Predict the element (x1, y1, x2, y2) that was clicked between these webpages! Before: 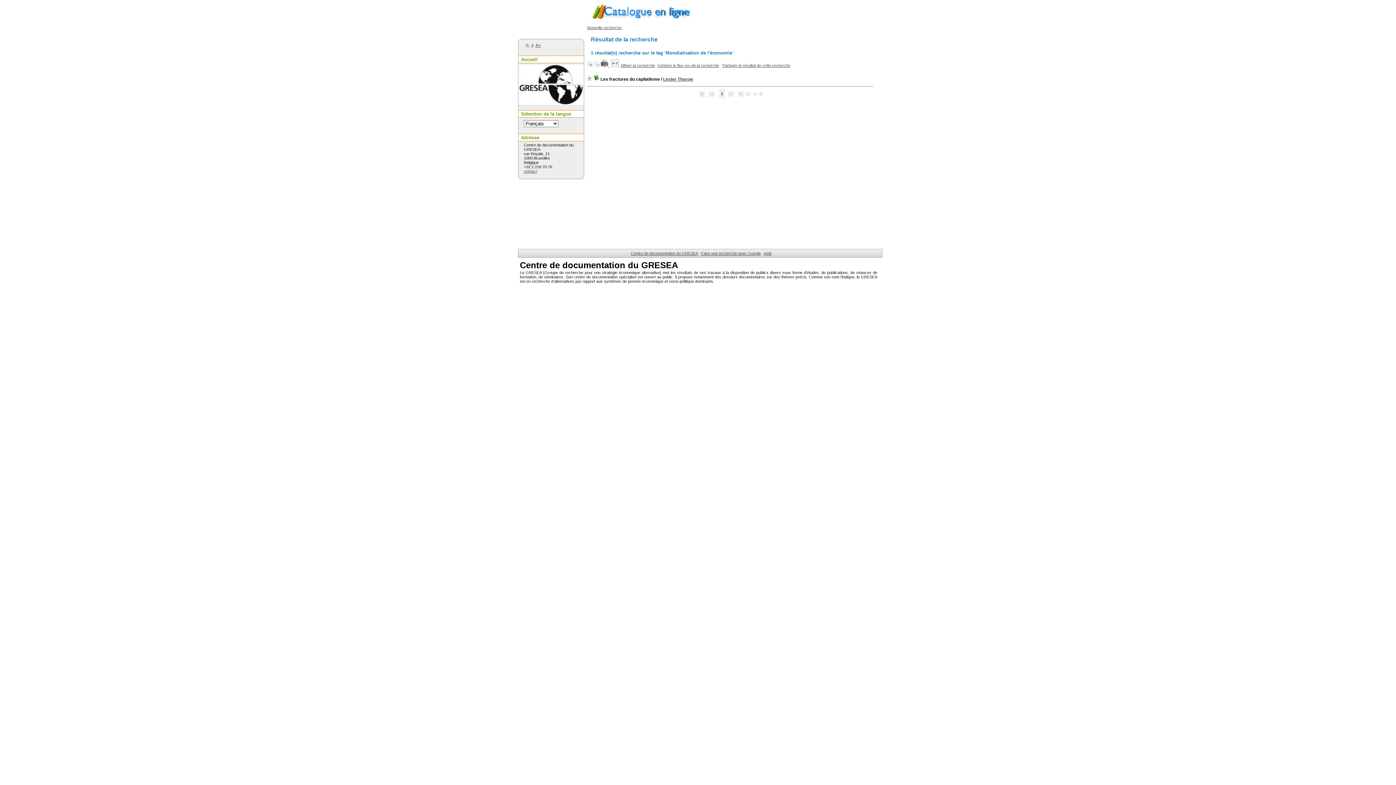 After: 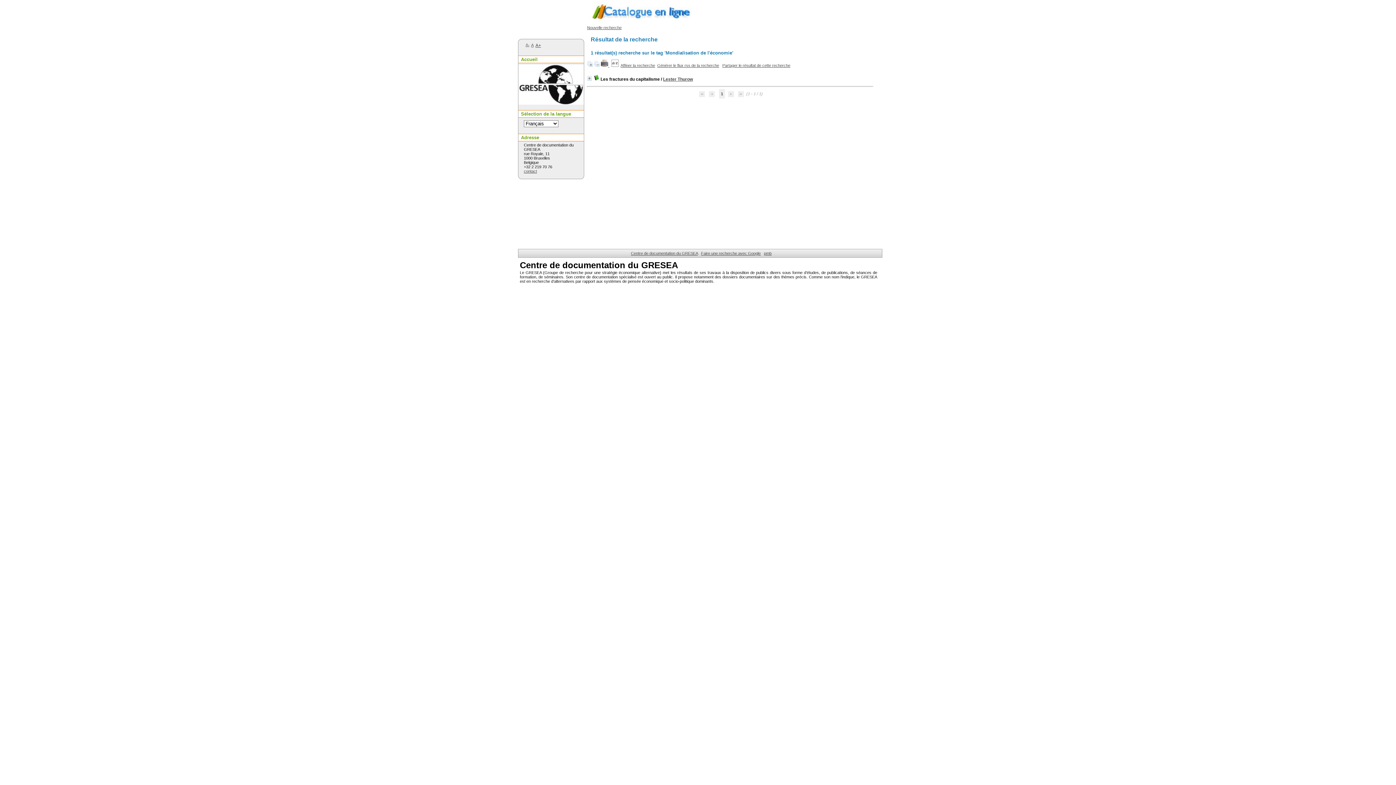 Action: label: Faire une recherche avec Google bbox: (701, 251, 760, 255)